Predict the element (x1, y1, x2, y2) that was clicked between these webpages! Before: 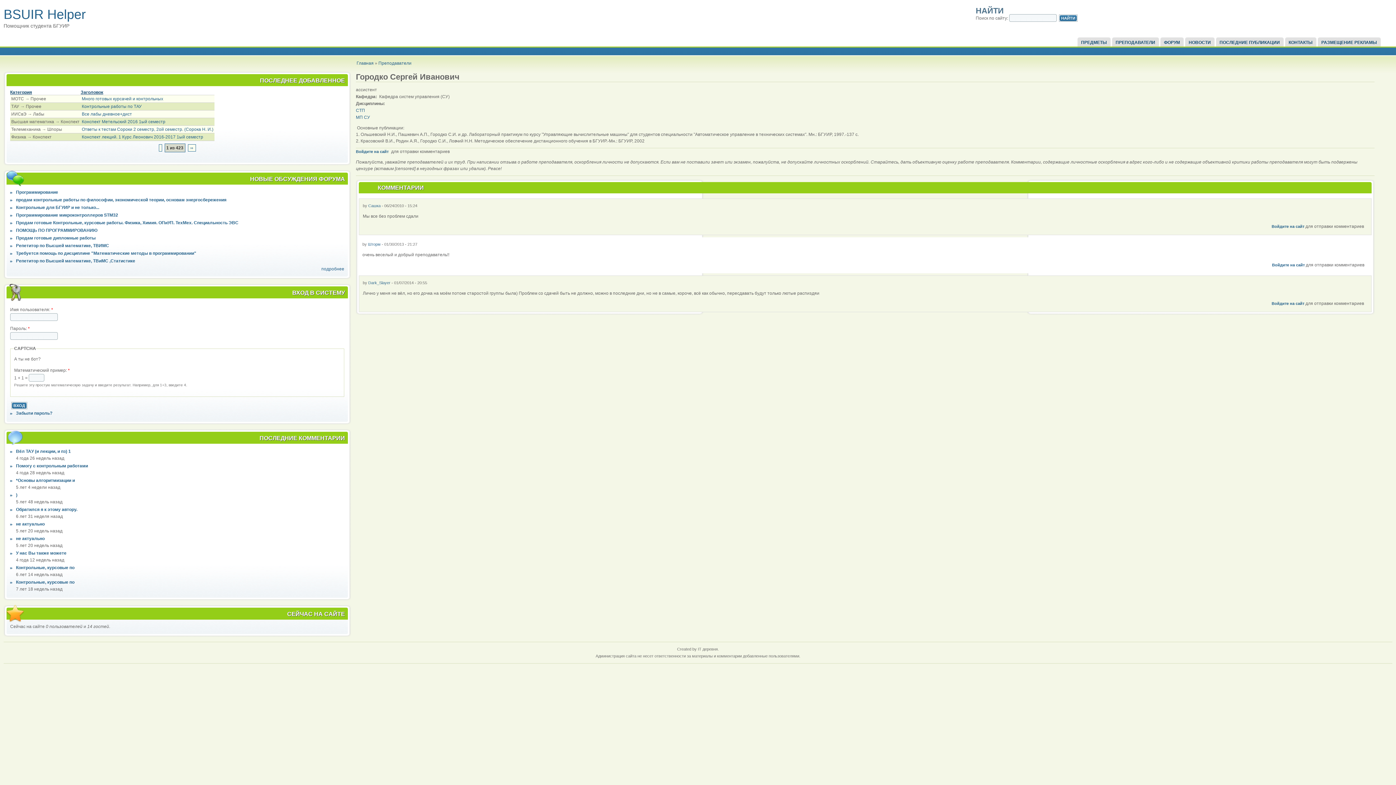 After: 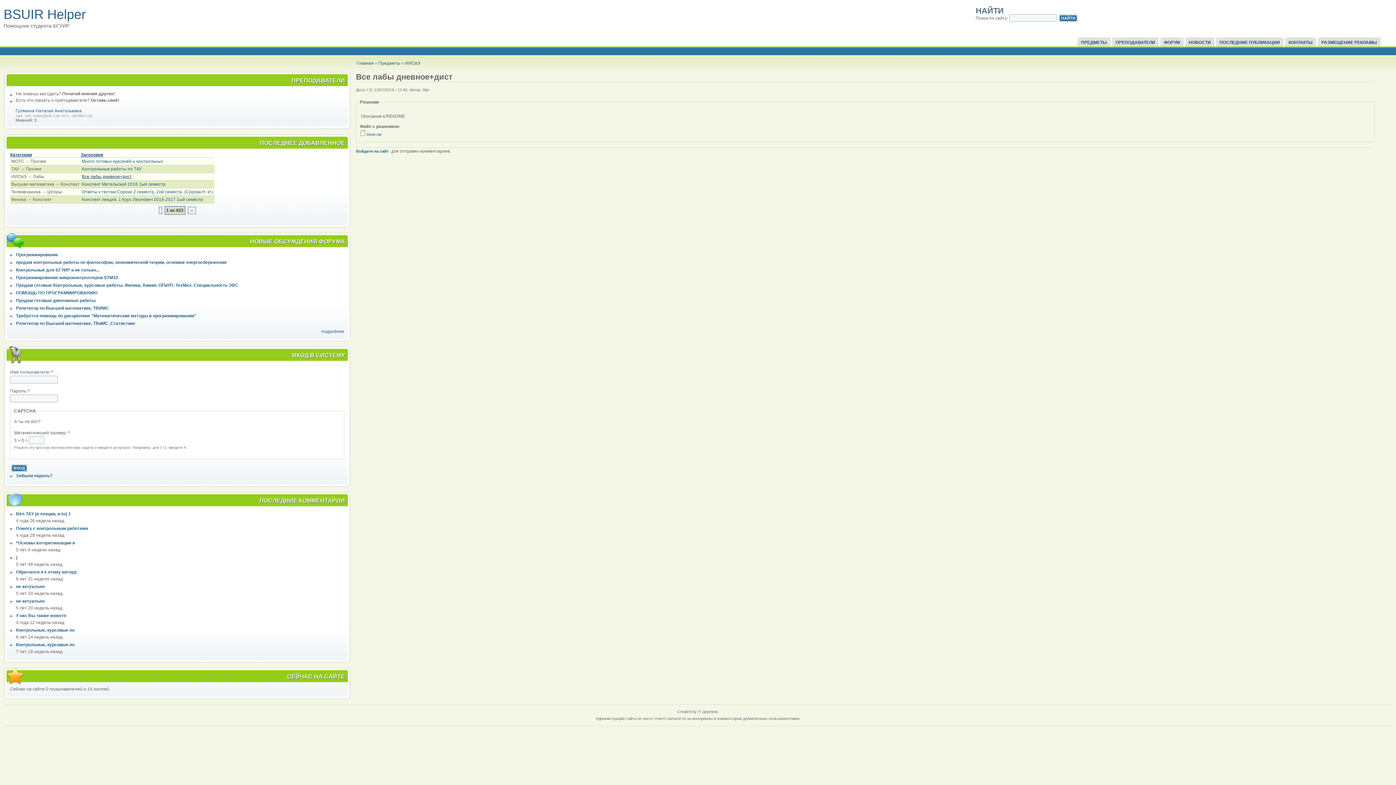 Action: bbox: (81, 111, 132, 116) label: Все лабы дневное+дист